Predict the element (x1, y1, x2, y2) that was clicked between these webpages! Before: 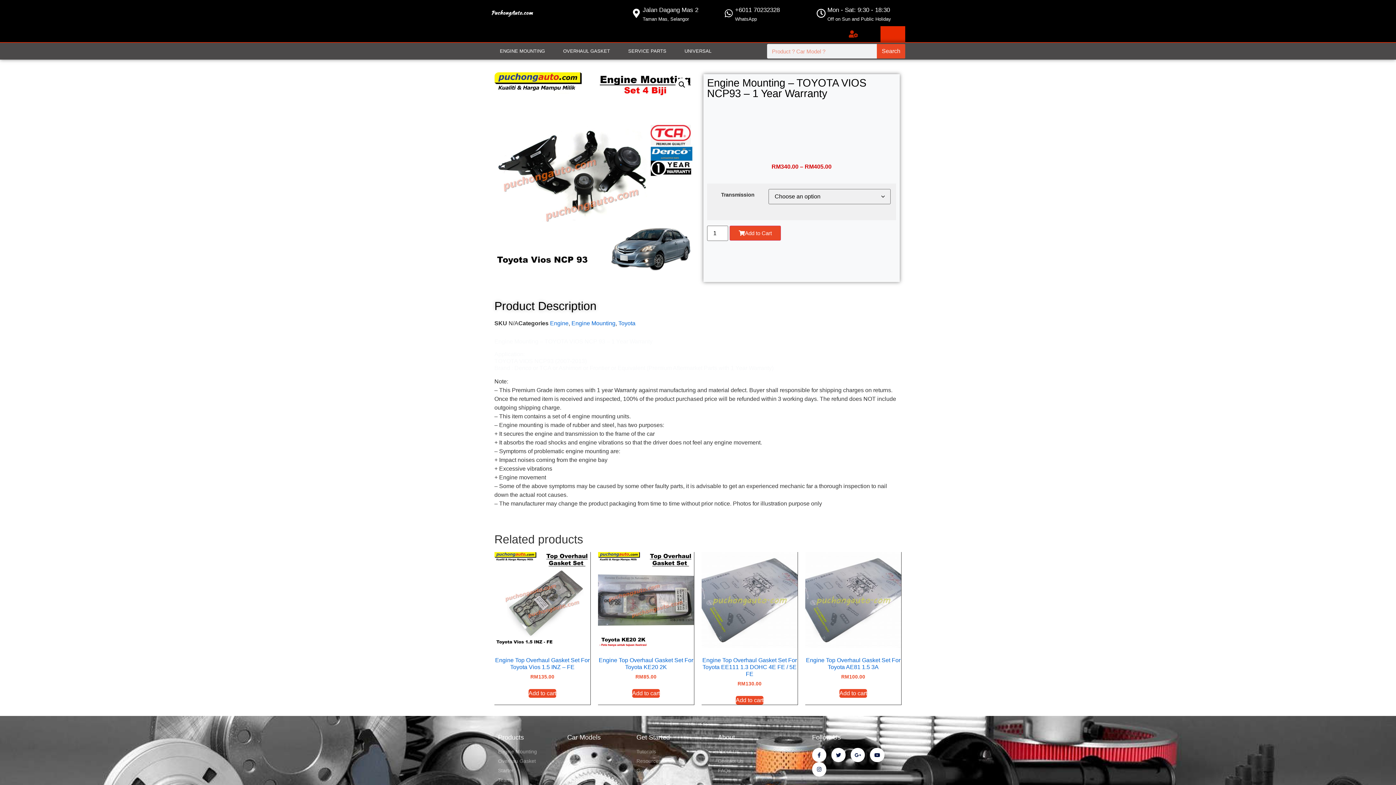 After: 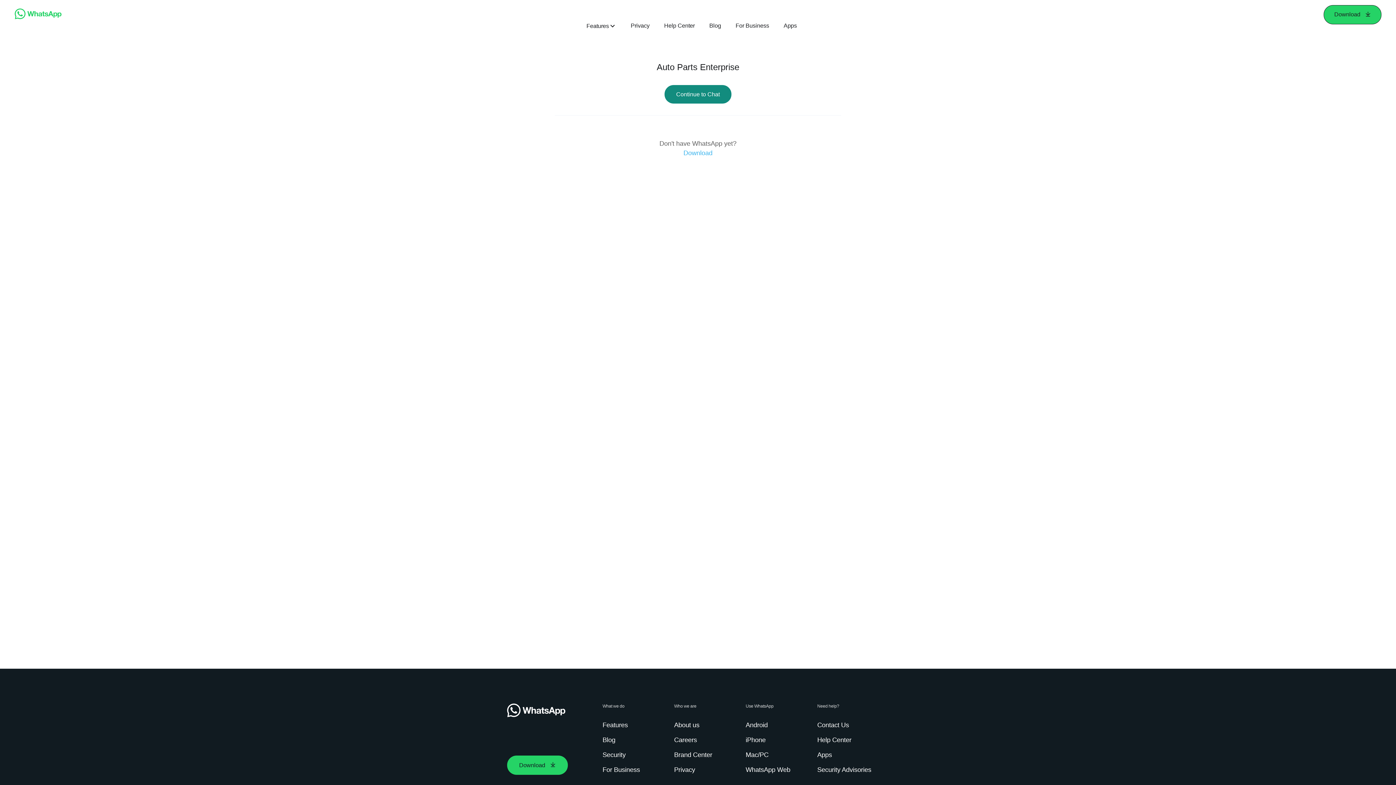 Action: bbox: (724, 8, 733, 17) label: +6011 70232328